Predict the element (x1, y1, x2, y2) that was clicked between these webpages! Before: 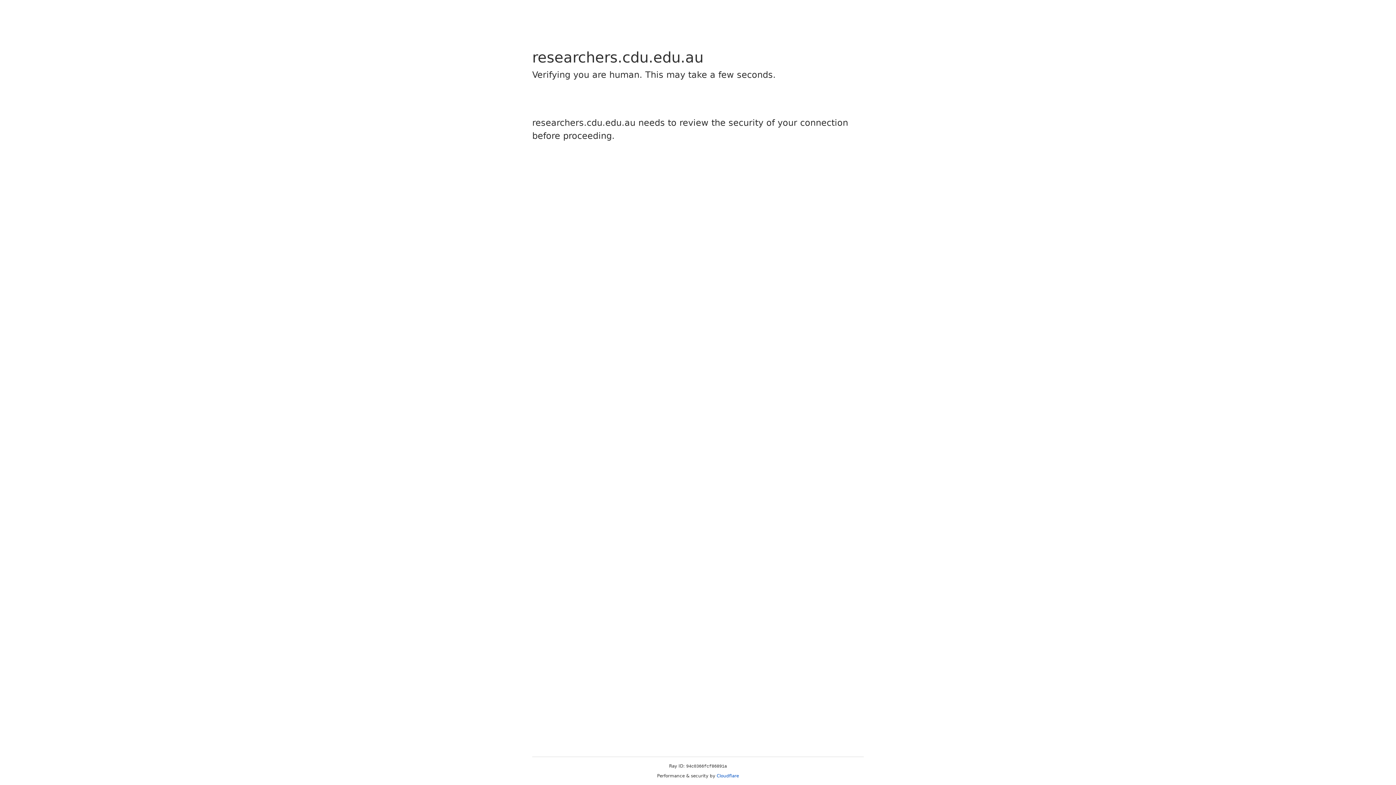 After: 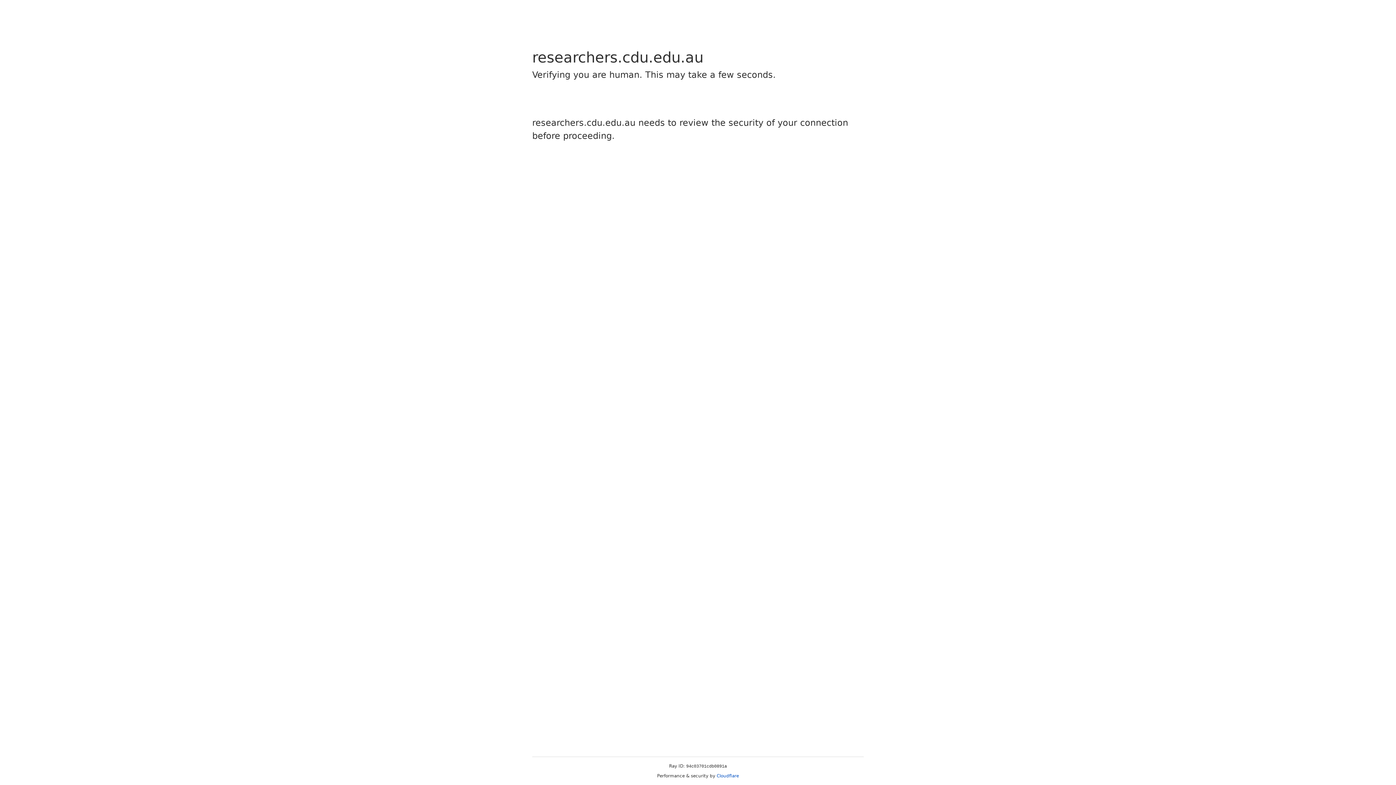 Action: bbox: (716, 773, 739, 778) label: Cloudflare